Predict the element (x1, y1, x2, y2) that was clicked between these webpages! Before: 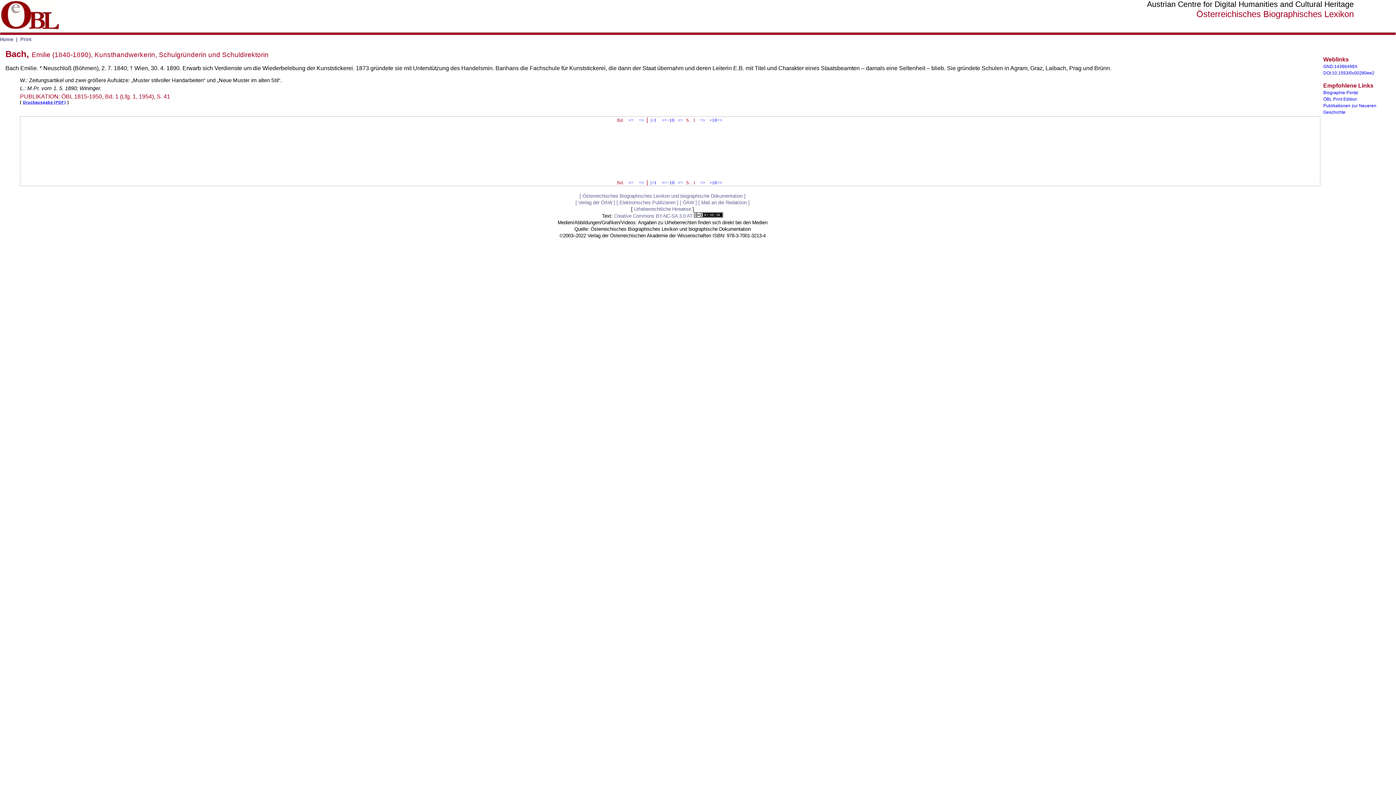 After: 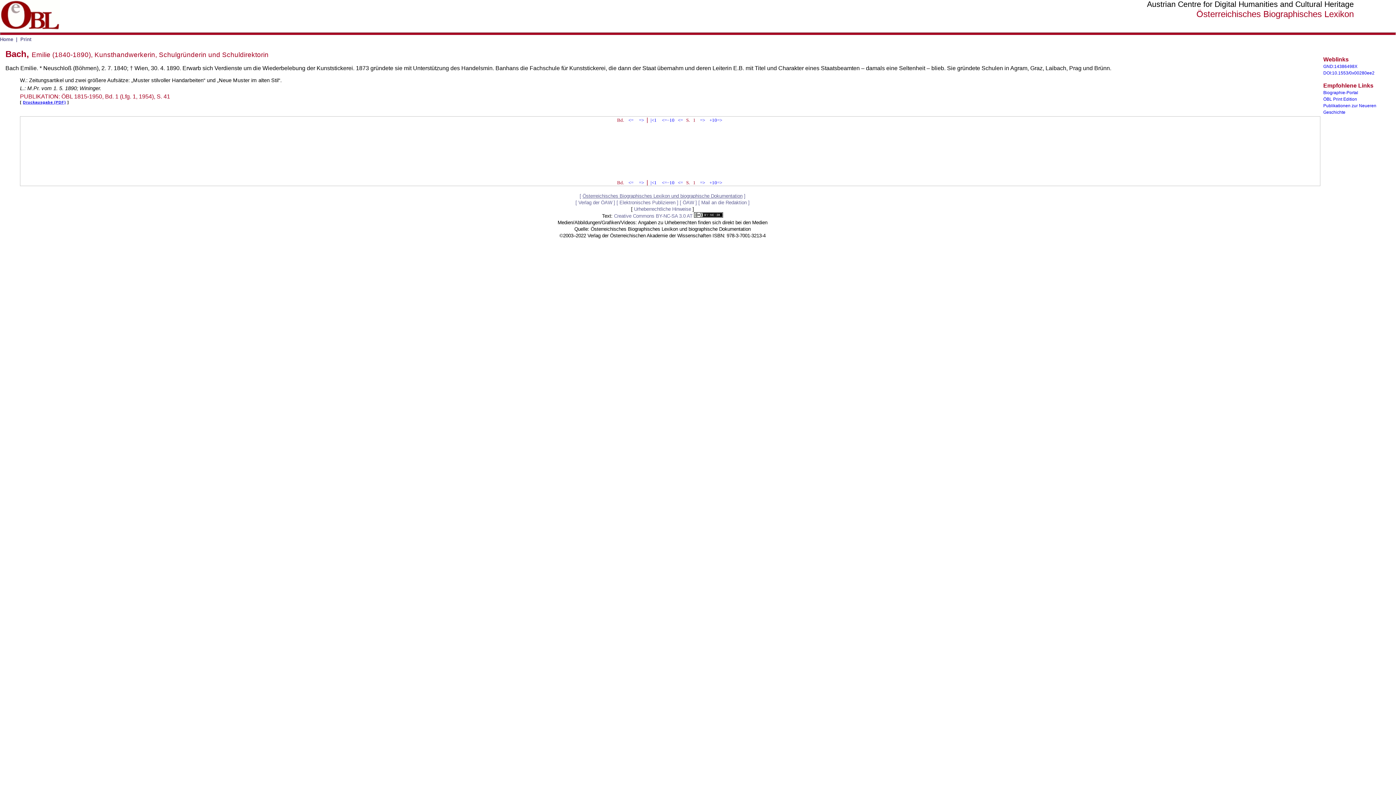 Action: bbox: (582, 193, 742, 198) label: Österreichisches Biographisches Lexikon und biographische Dokumentation